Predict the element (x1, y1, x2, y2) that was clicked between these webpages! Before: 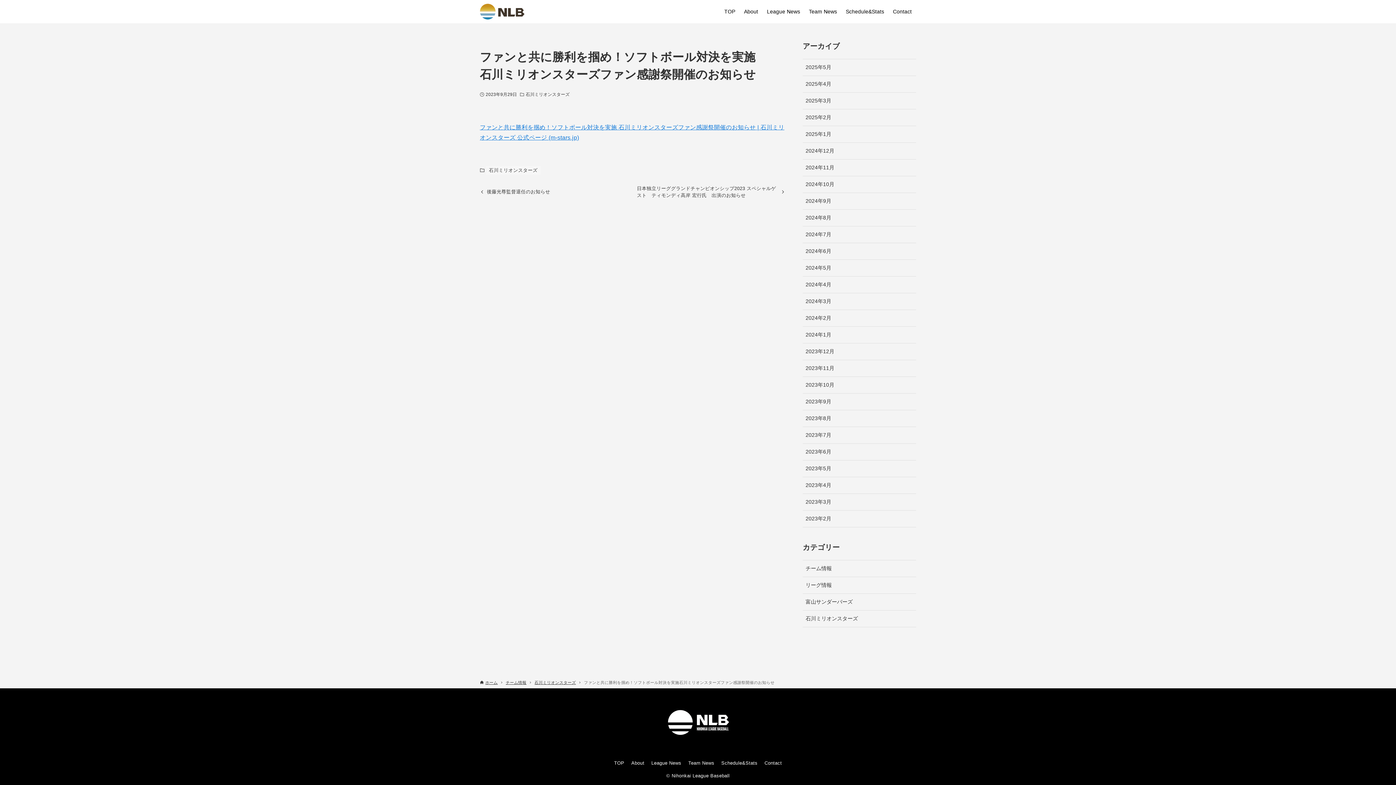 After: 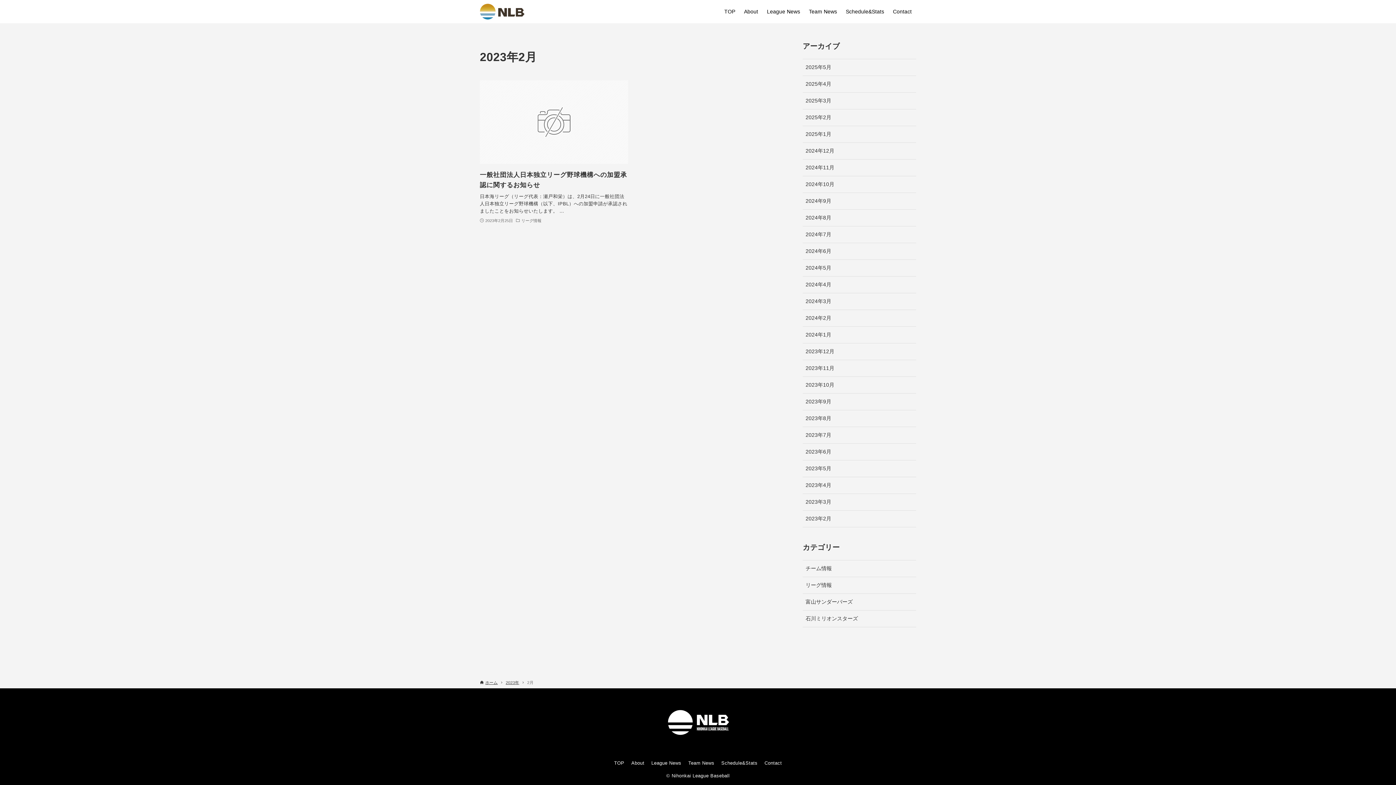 Action: bbox: (802, 510, 916, 527) label: 2023年2月